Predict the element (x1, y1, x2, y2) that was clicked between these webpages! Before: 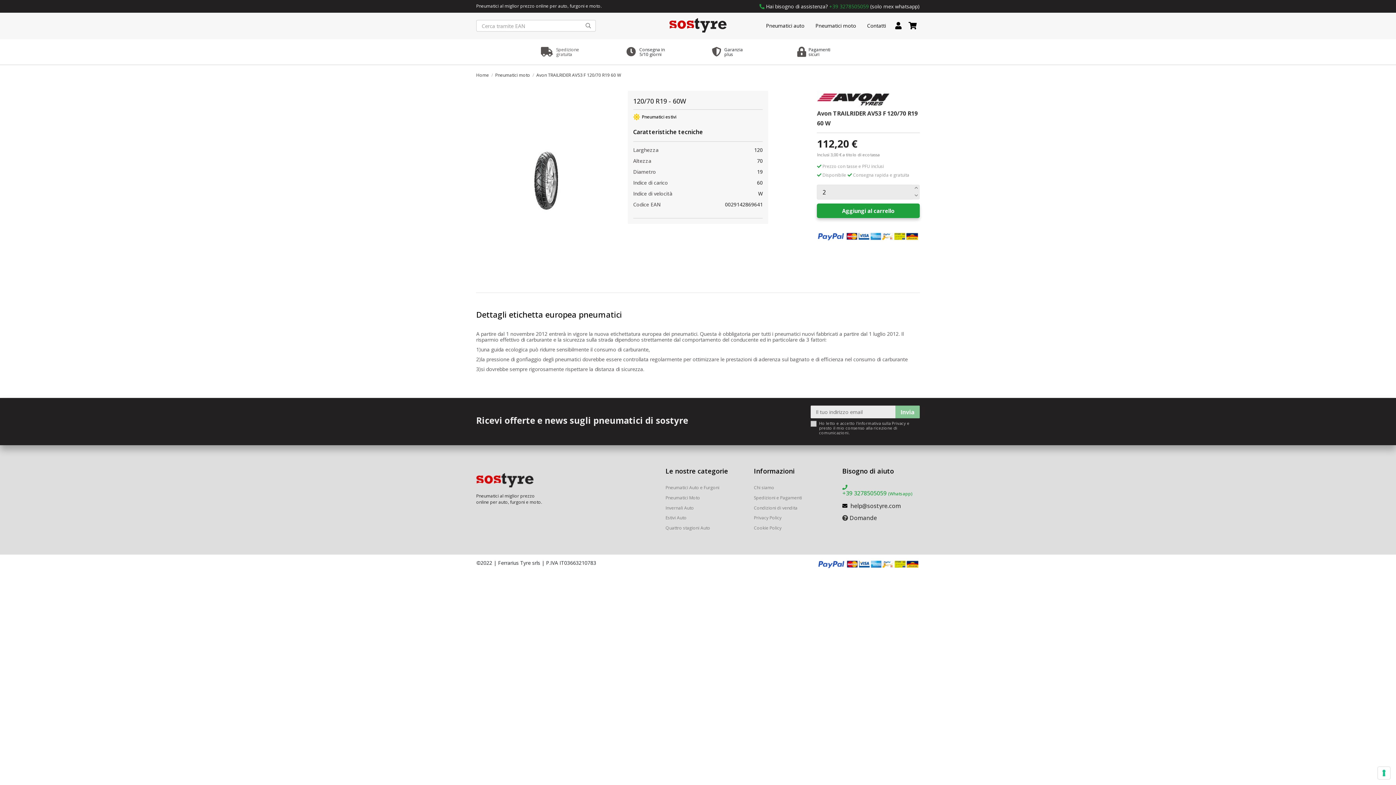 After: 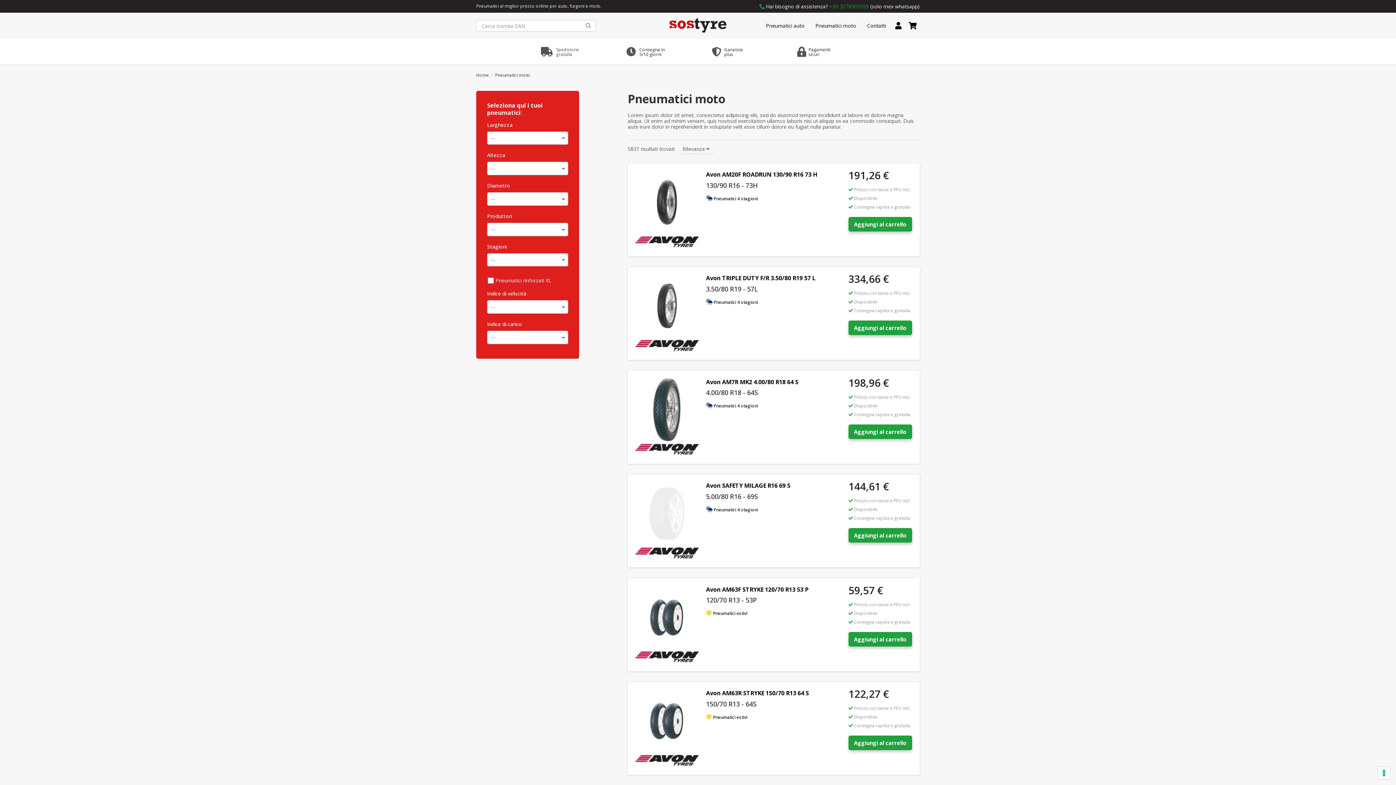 Action: label: Pneumatici Moto bbox: (665, 494, 700, 502)